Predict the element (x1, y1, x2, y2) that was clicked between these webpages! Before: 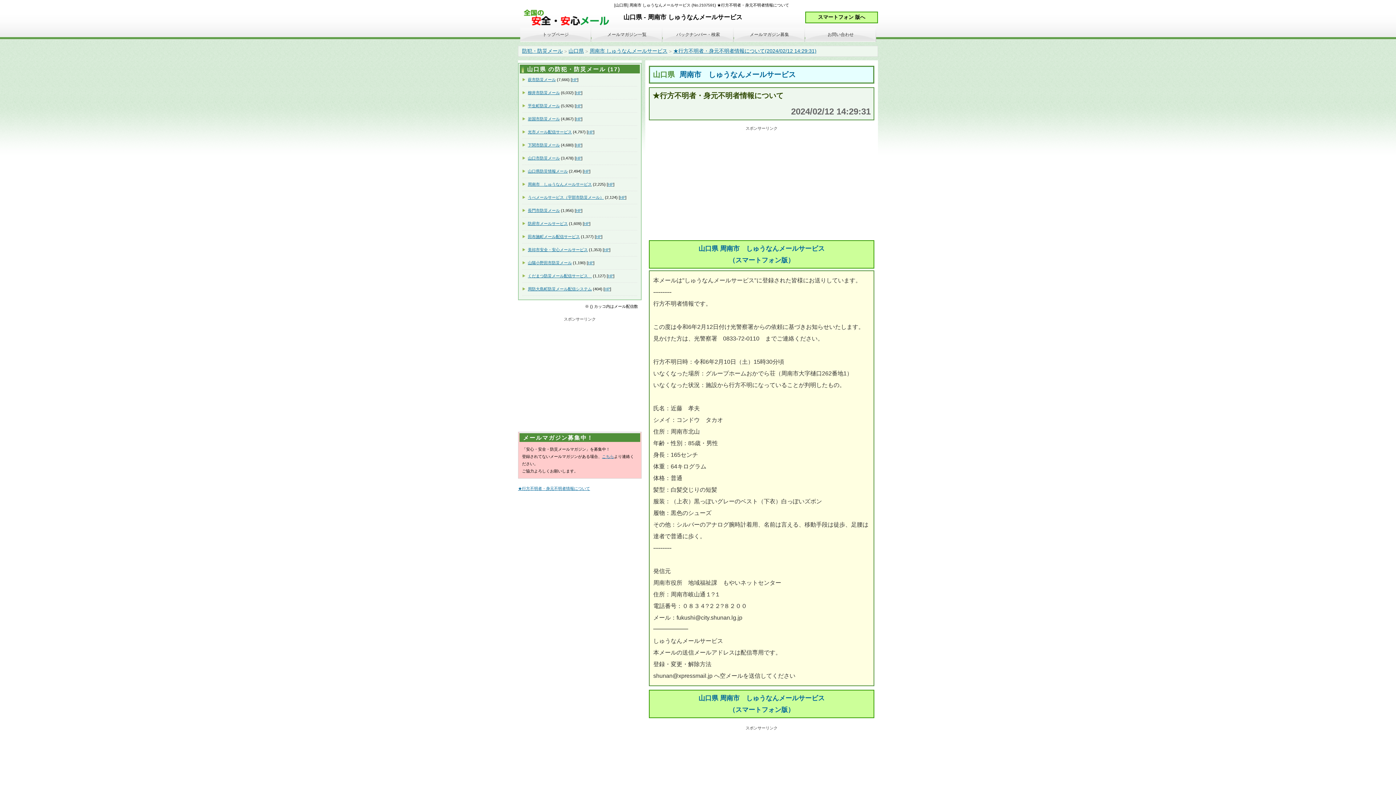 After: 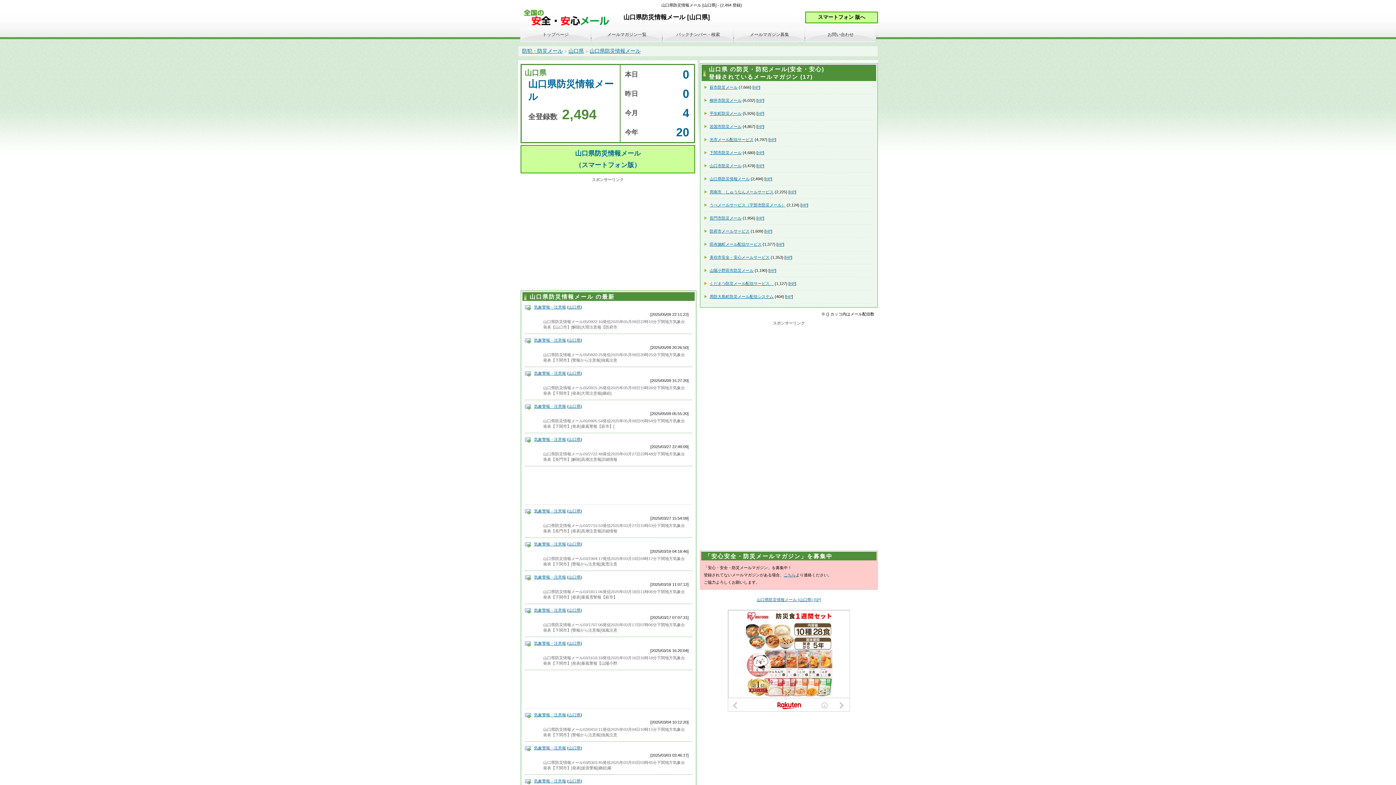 Action: bbox: (528, 169, 568, 173) label: 山口県防災情報メール